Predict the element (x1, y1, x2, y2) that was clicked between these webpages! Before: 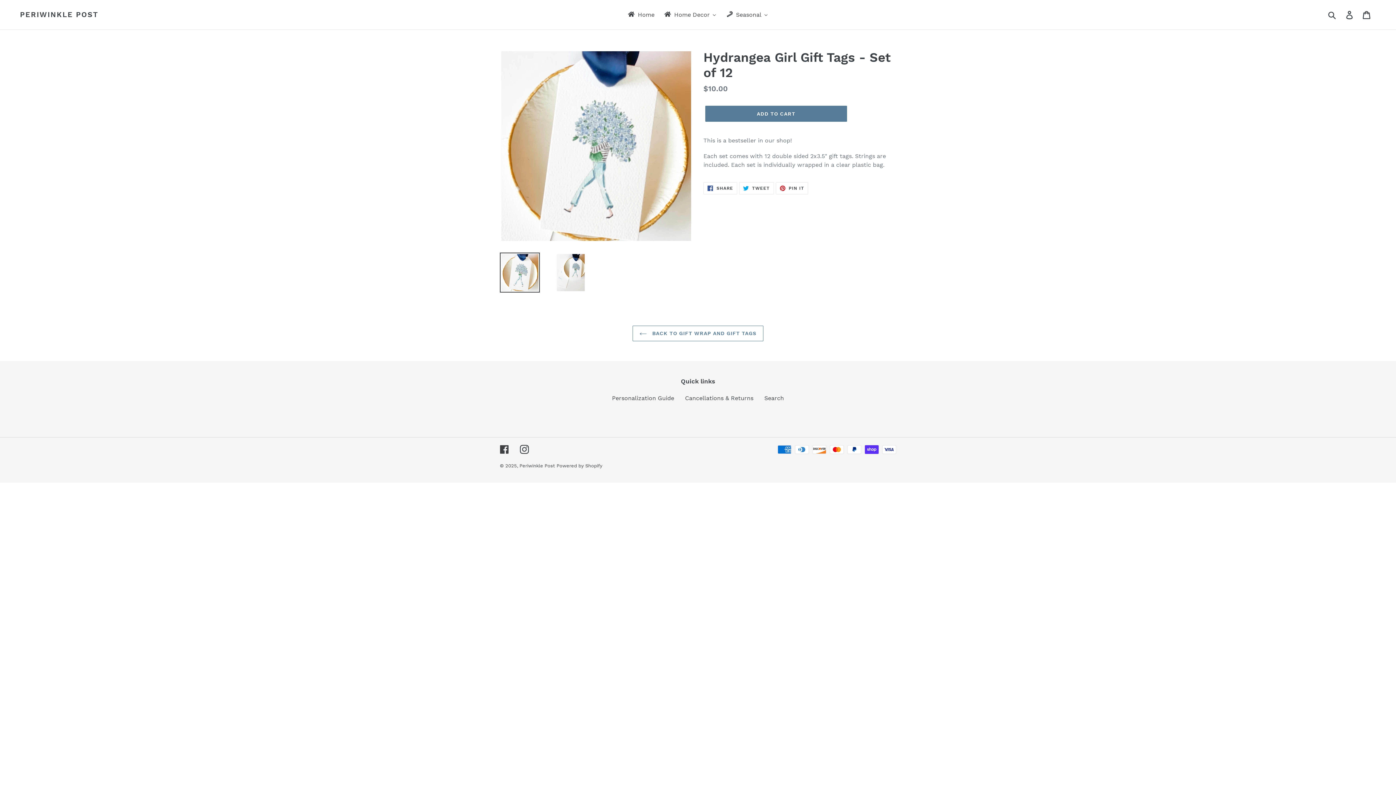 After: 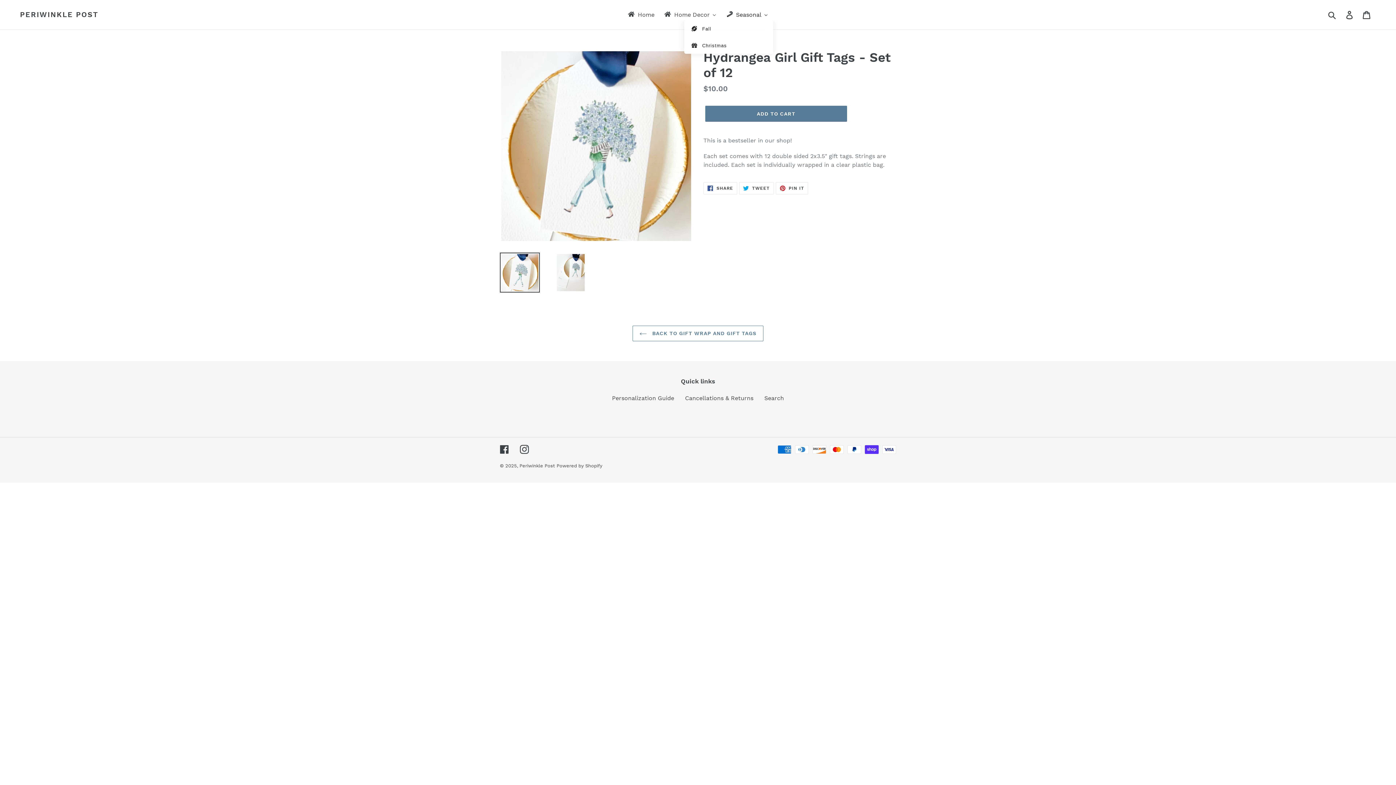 Action: bbox: (721, 9, 773, 20) label: Seasonal